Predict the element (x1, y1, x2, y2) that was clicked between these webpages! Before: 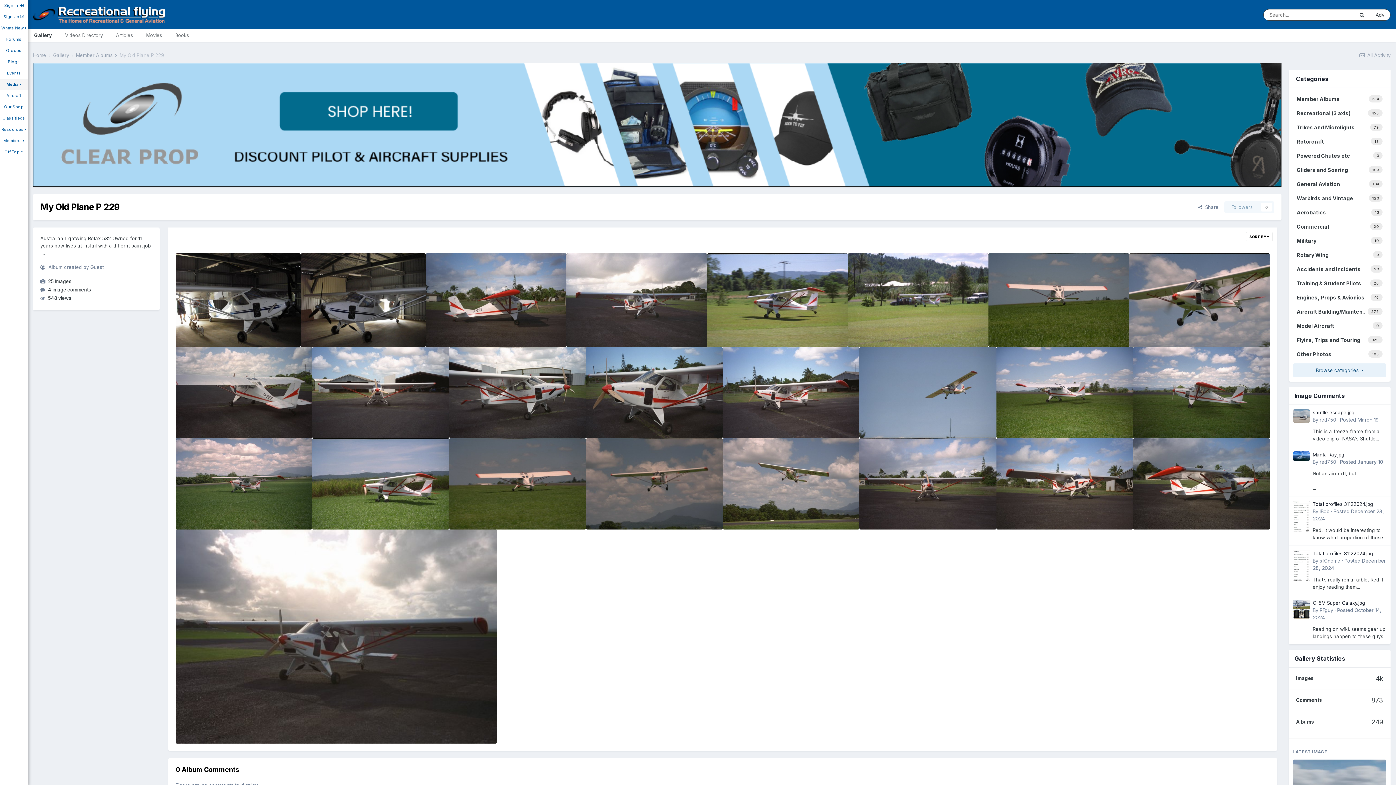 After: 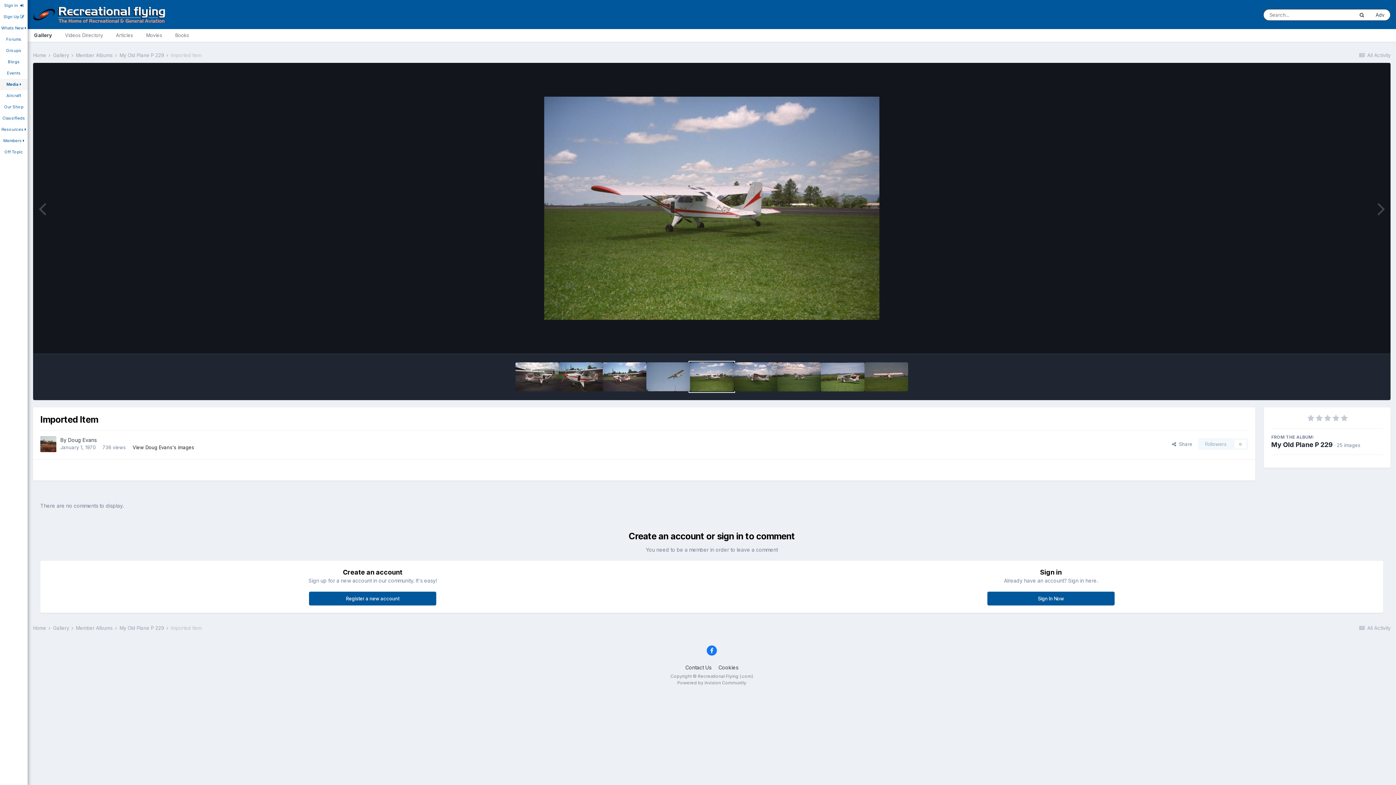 Action: label: Imported Item bbox: (1001, 420, 1032, 426)